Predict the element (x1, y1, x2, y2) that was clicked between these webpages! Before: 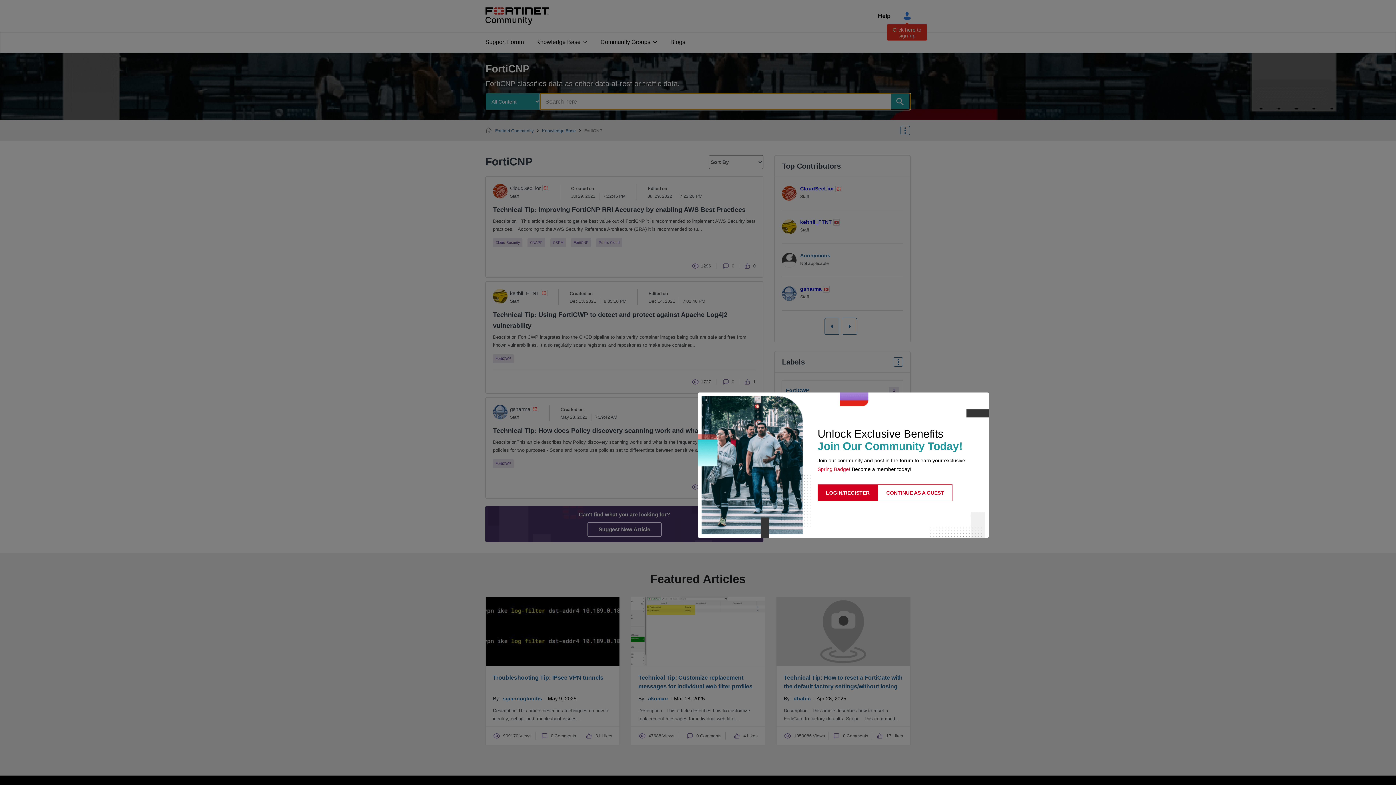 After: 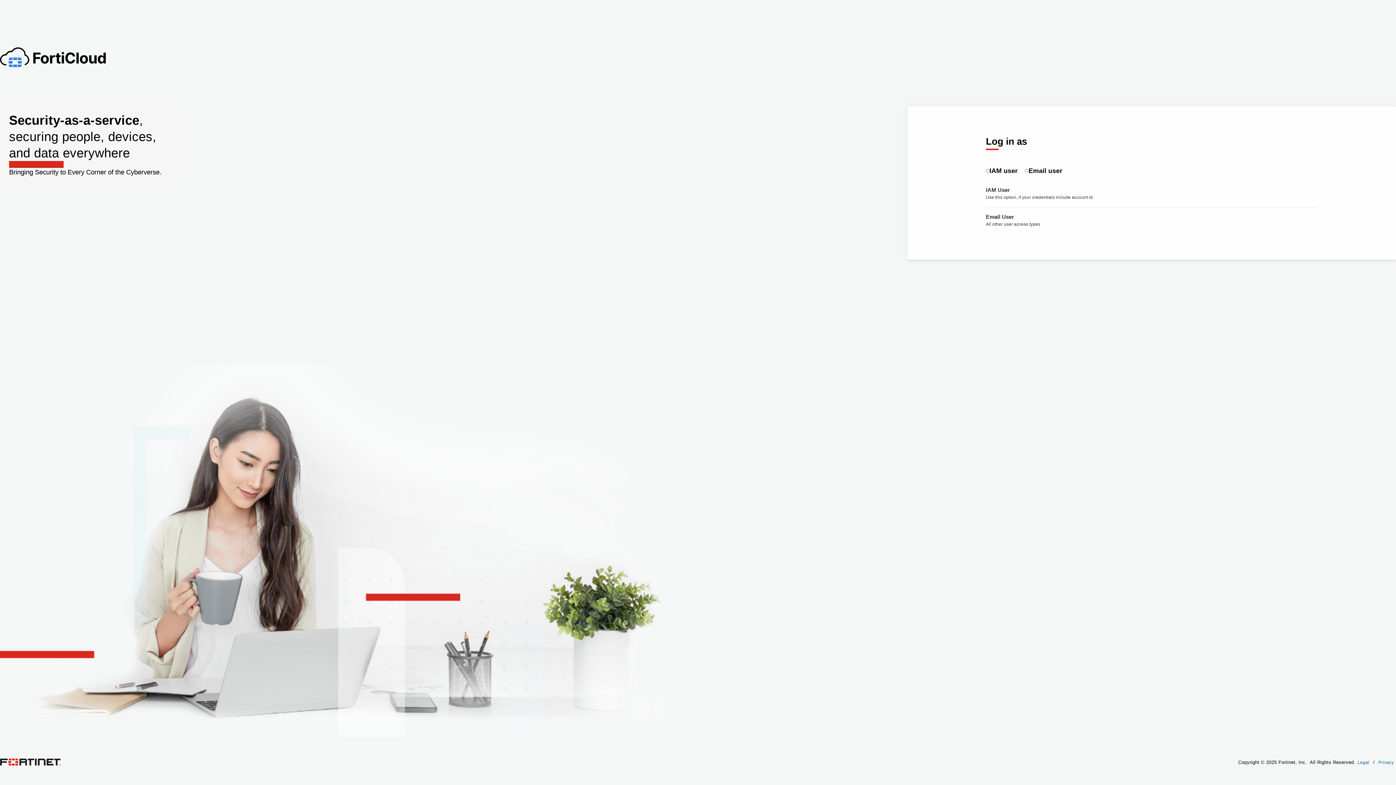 Action: bbox: (817, 484, 878, 501) label: LOGIN/REGISTER